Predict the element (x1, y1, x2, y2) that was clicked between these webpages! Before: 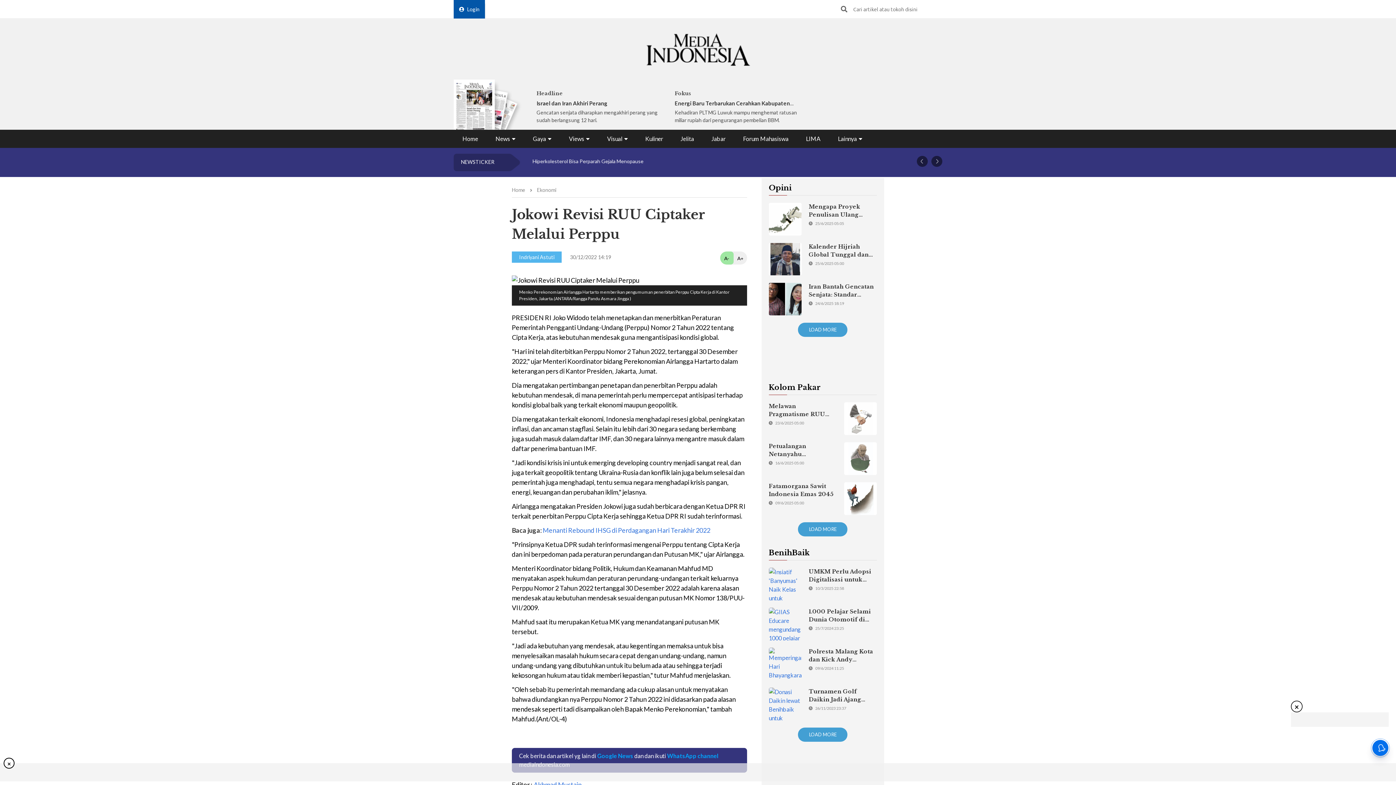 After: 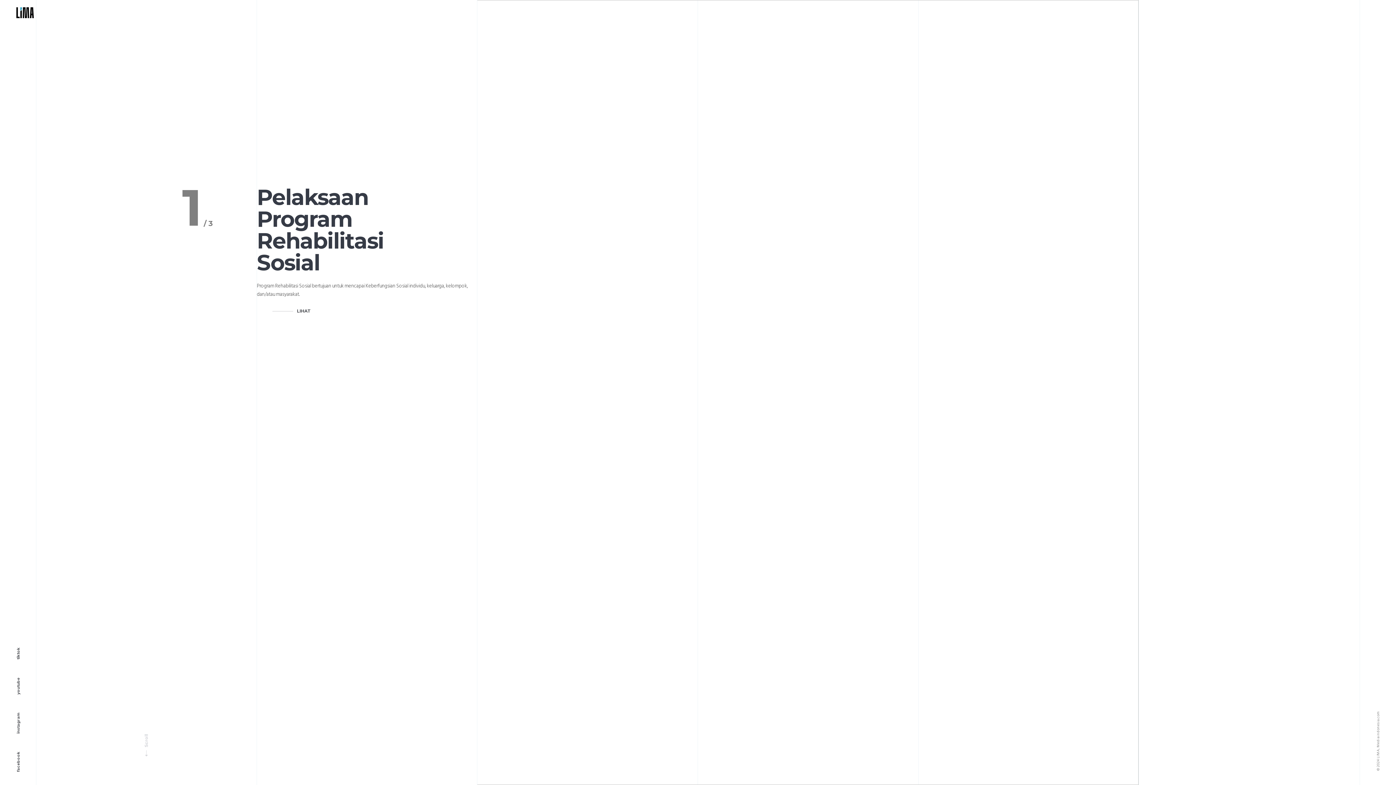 Action: label: LIMA bbox: (797, 129, 829, 148)